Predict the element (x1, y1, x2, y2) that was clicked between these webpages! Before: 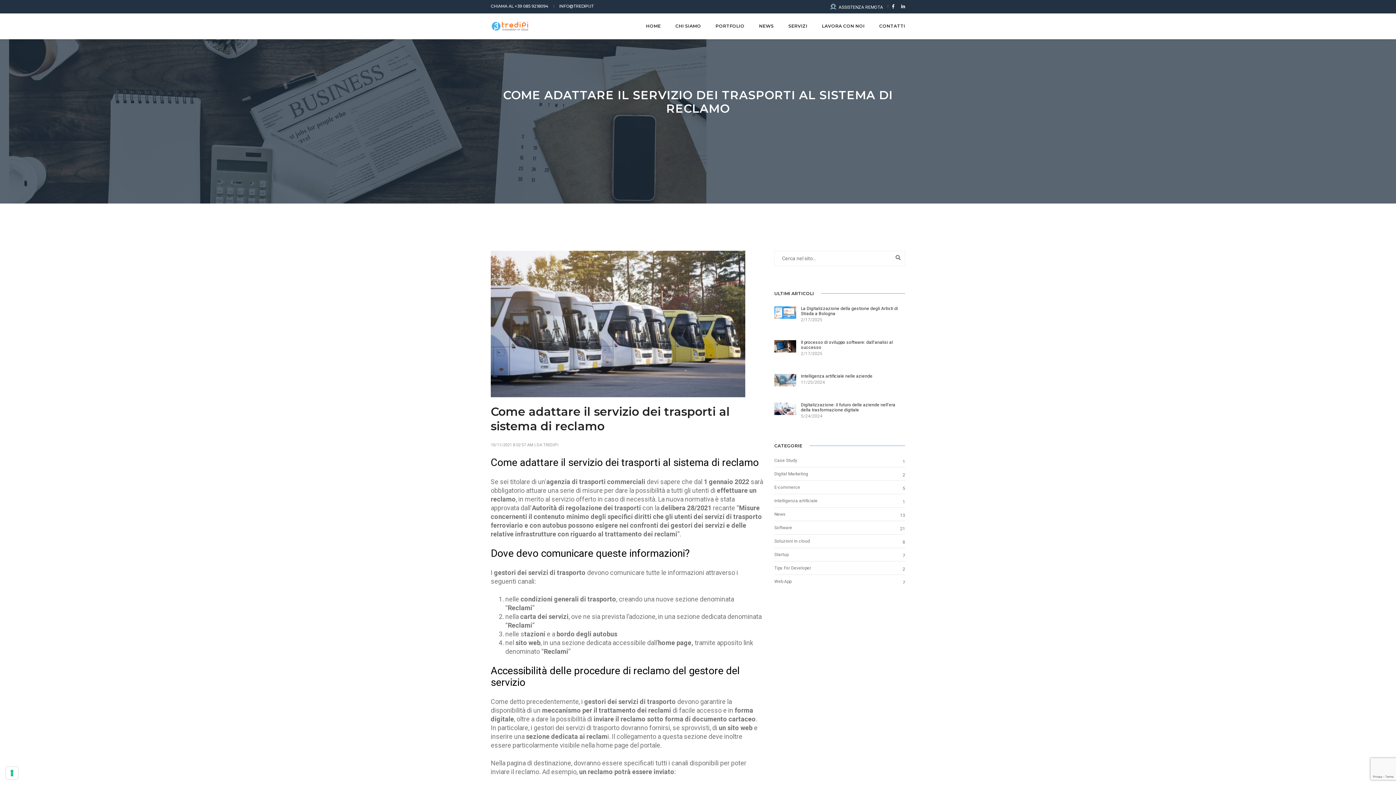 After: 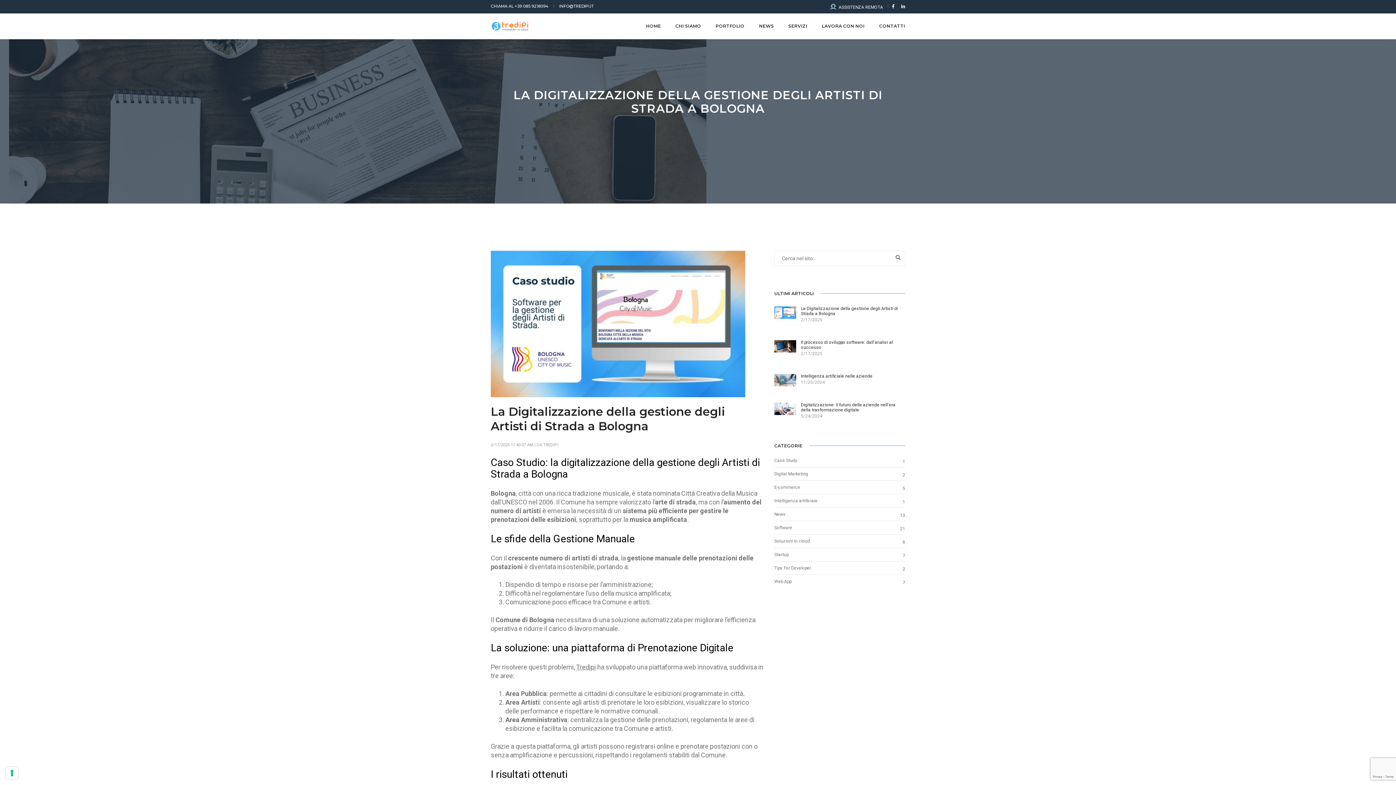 Action: bbox: (801, 306, 898, 316) label: La Digitalizzazione della gestione degli Artisti di Strada a Bologna